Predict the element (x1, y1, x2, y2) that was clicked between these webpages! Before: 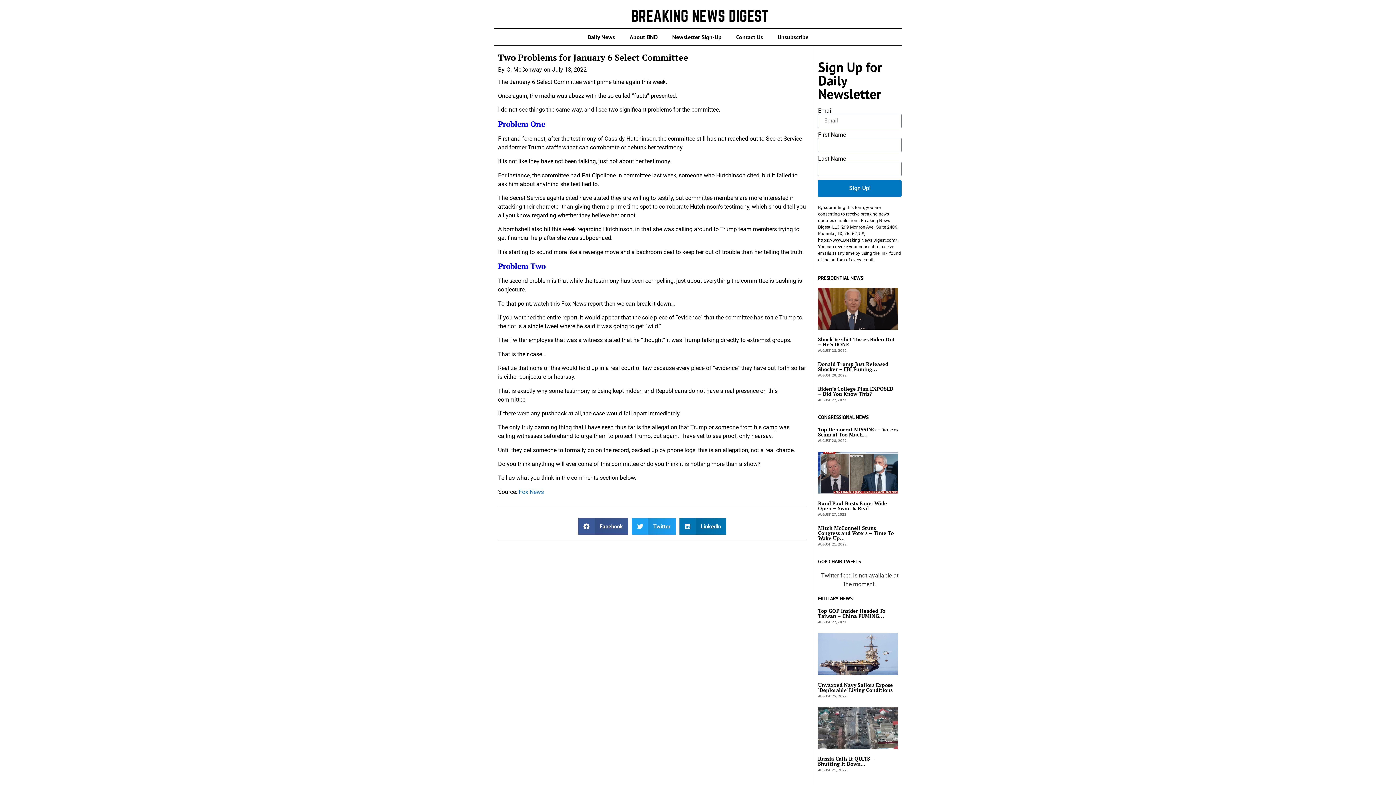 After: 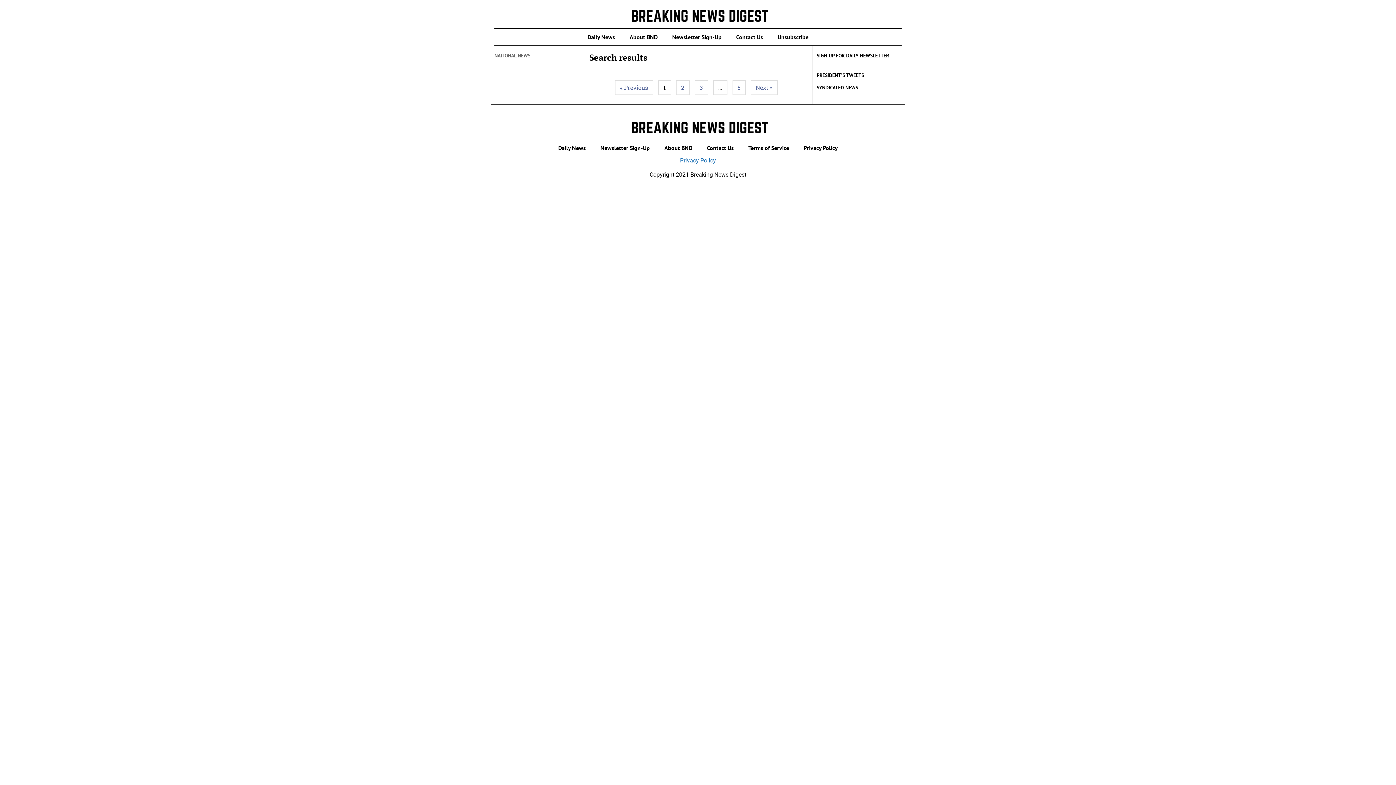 Action: bbox: (506, 65, 542, 74) label: G. McConway